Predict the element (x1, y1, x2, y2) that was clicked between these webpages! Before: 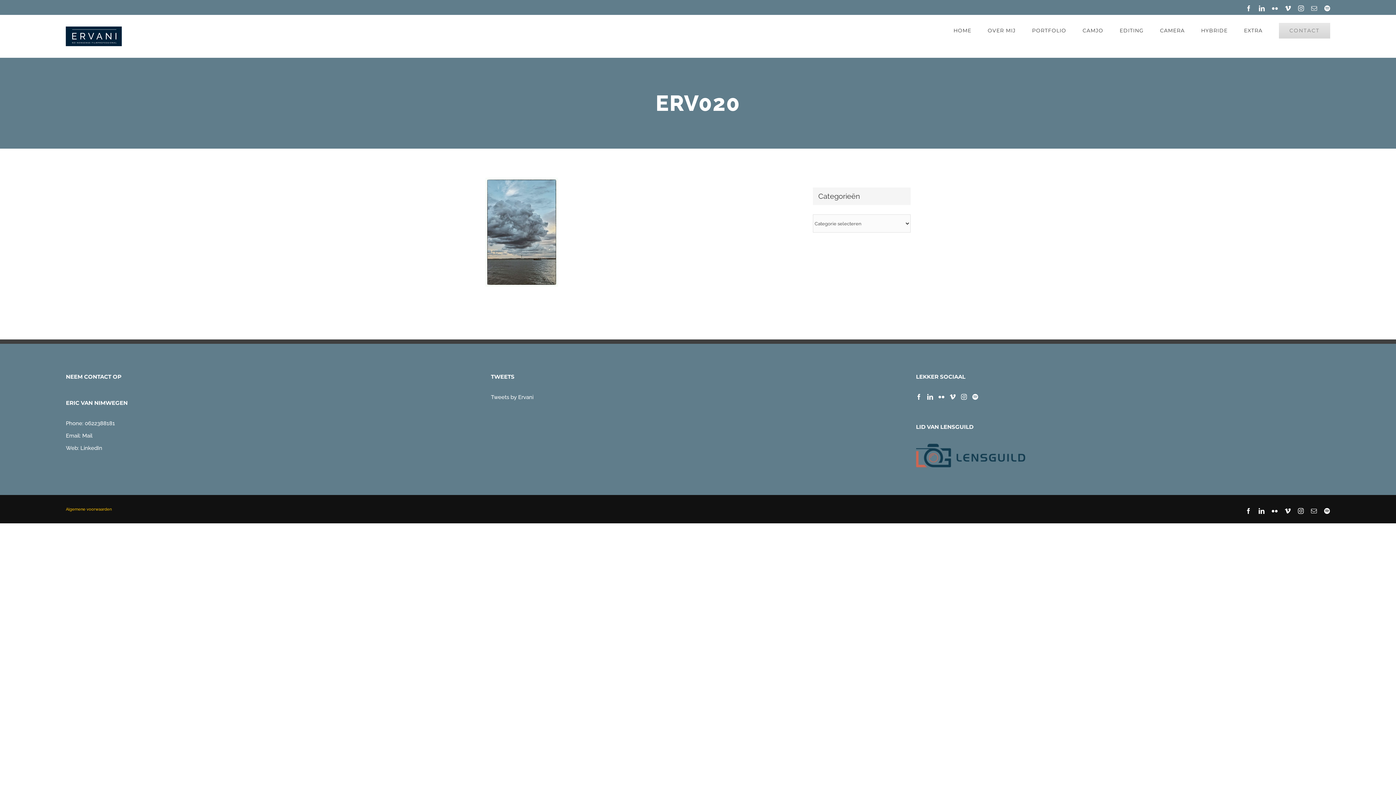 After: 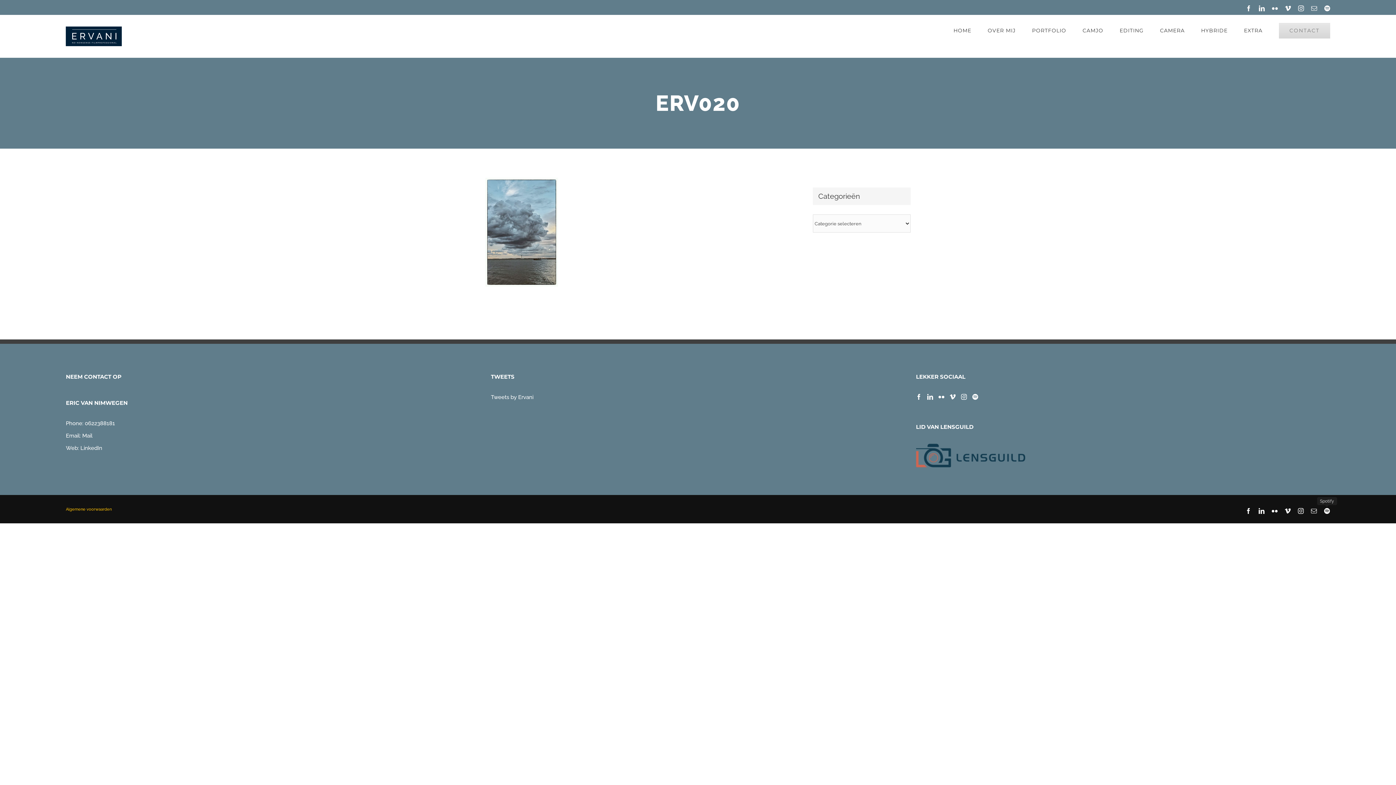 Action: bbox: (1324, 508, 1330, 514) label: Spotify